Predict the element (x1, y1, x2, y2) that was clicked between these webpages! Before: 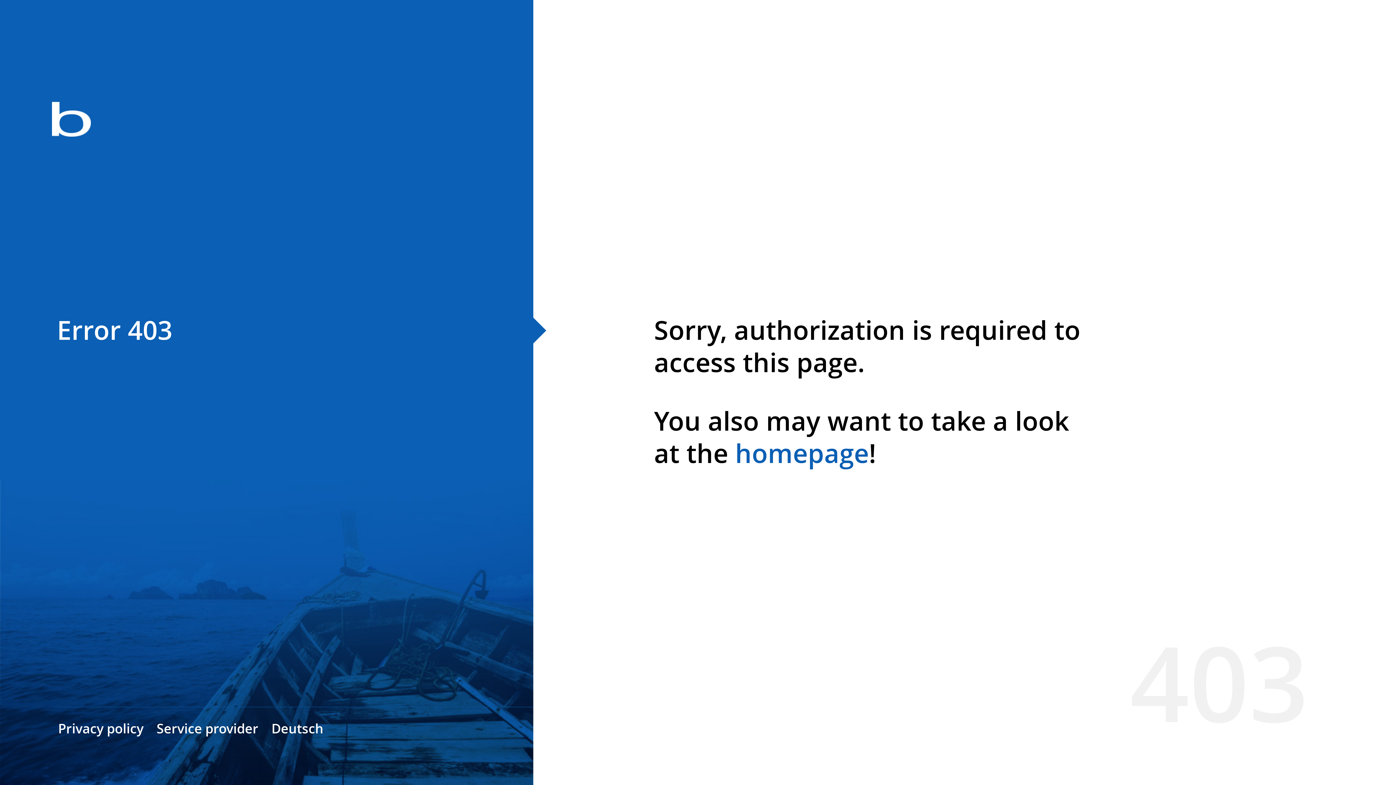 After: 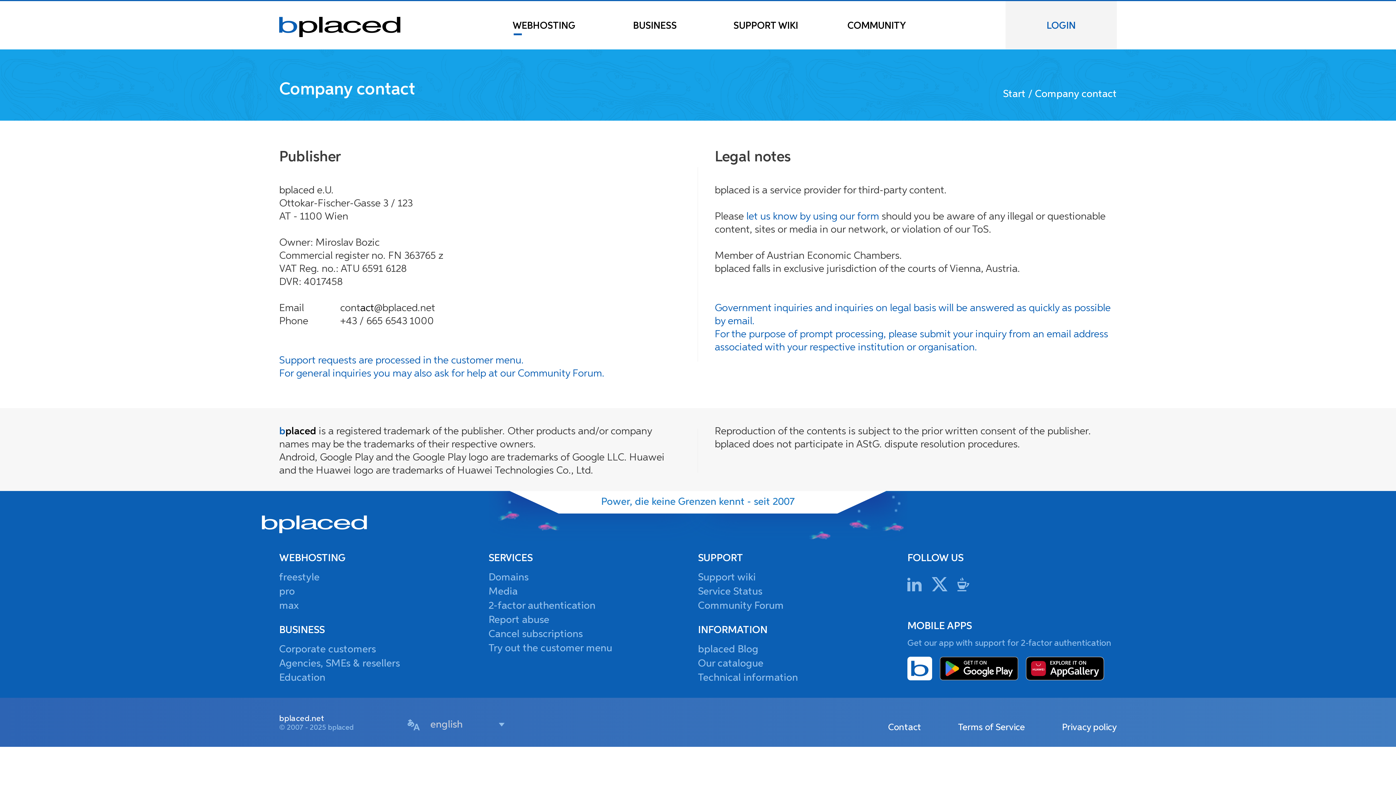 Action: label: Service provider bbox: (156, 720, 258, 737)